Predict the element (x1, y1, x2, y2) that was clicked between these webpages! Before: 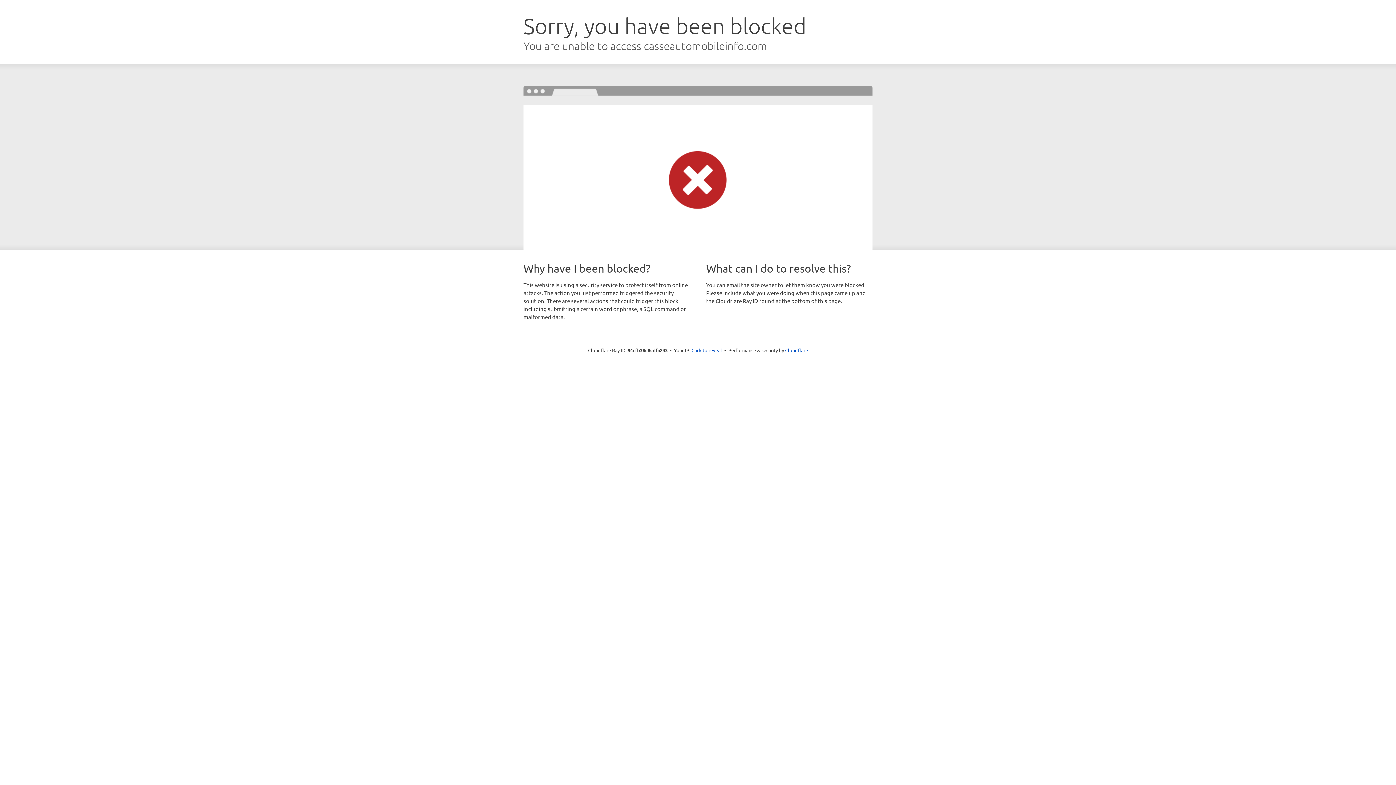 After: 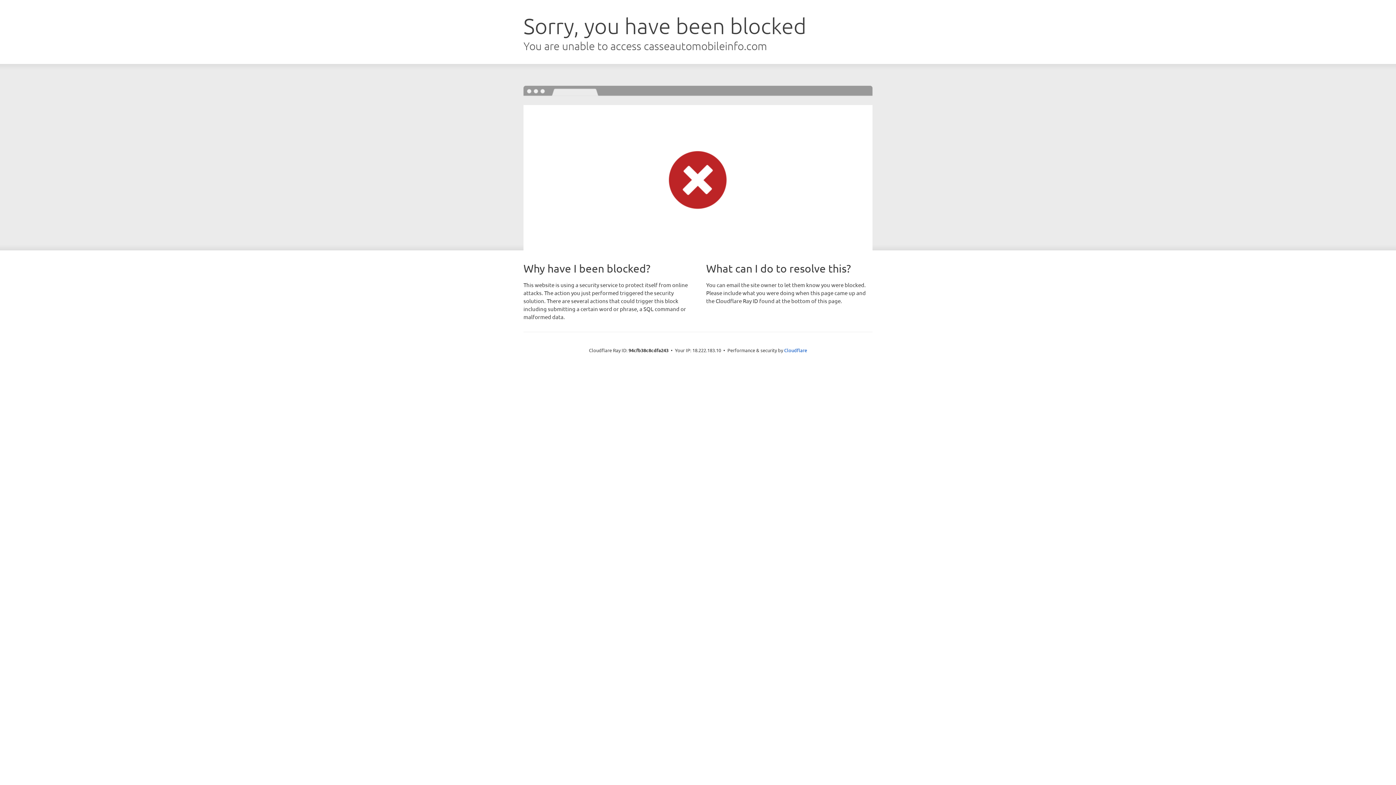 Action: label: Click to reveal bbox: (691, 346, 722, 353)